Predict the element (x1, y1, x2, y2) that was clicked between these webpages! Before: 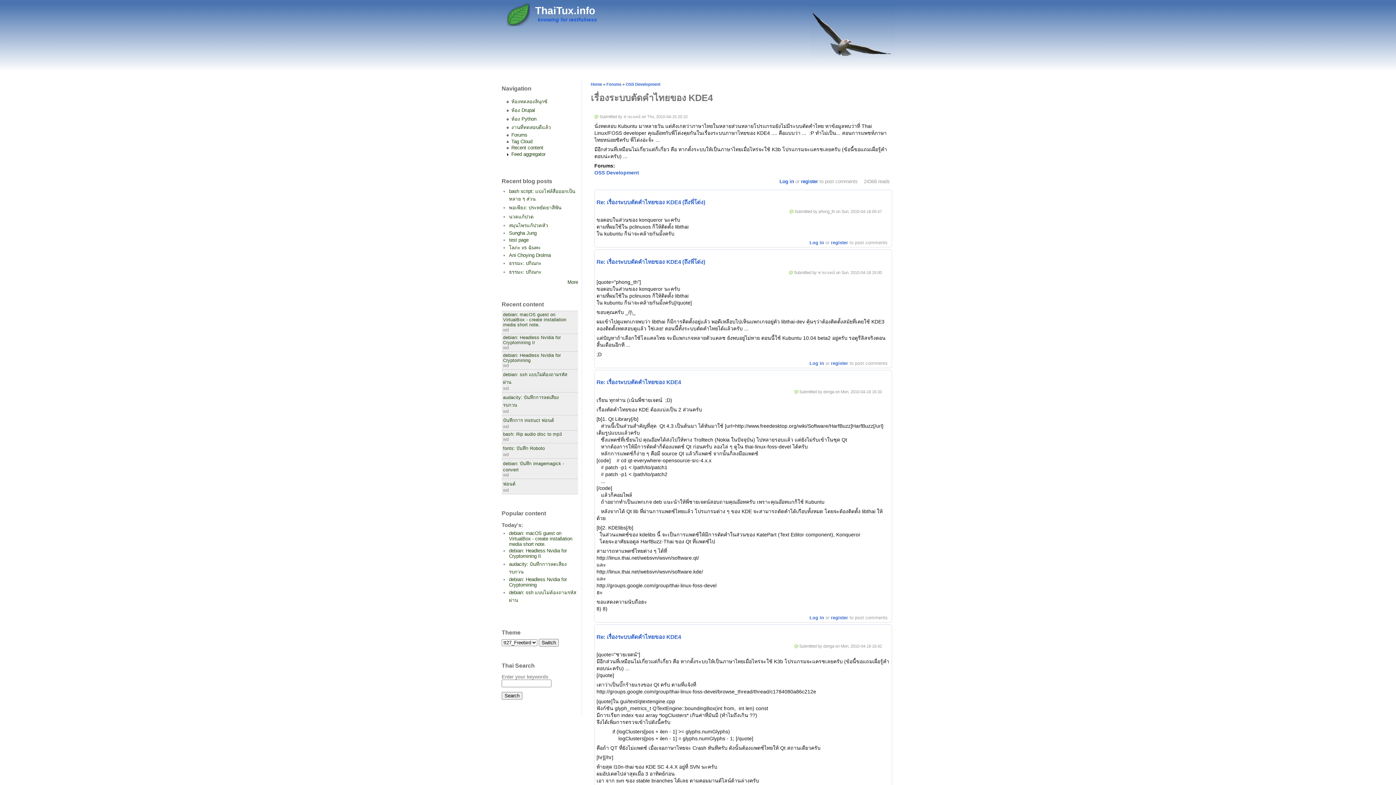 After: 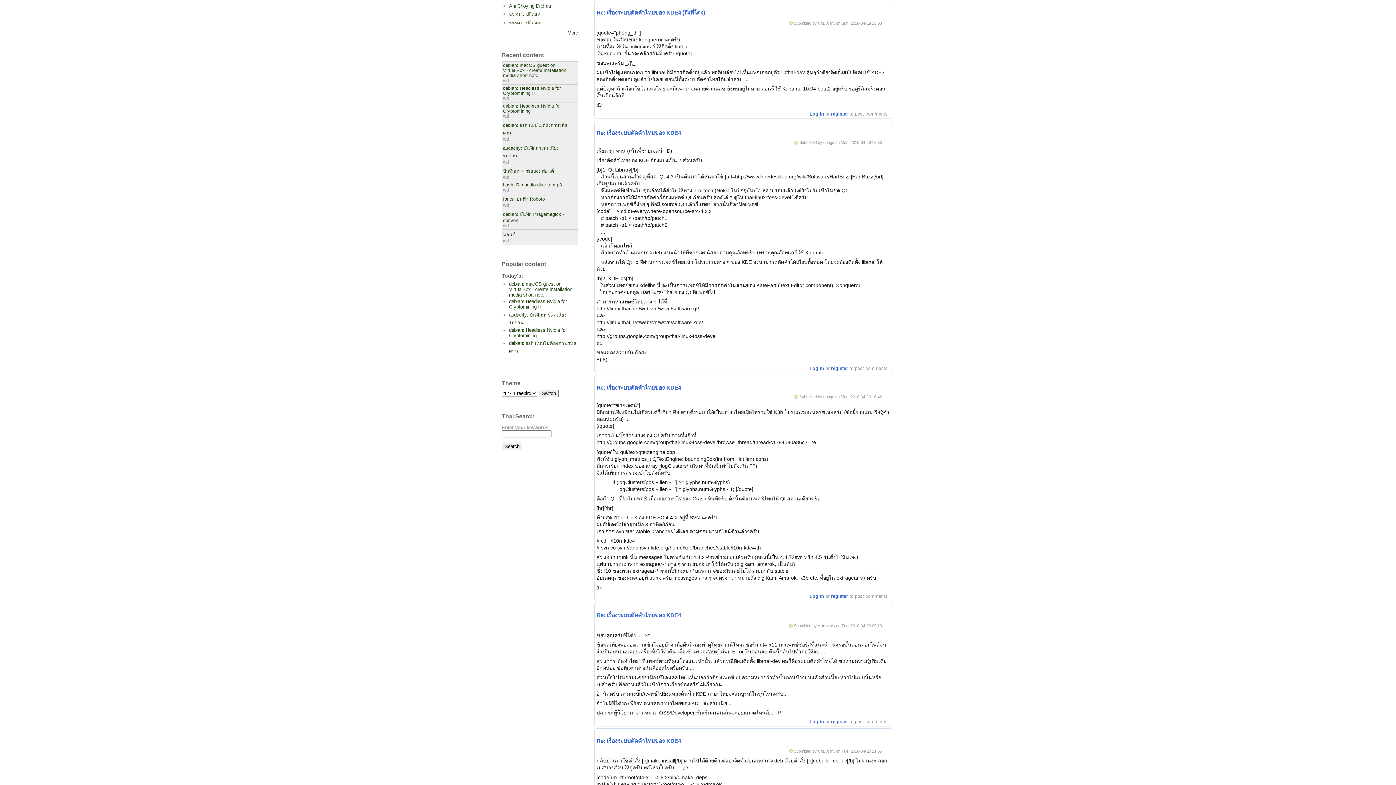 Action: label: Re: เรื่องระบบตัดคำไทยของ KDE4 (ถึงพี่โด่ง) bbox: (596, 258, 705, 265)